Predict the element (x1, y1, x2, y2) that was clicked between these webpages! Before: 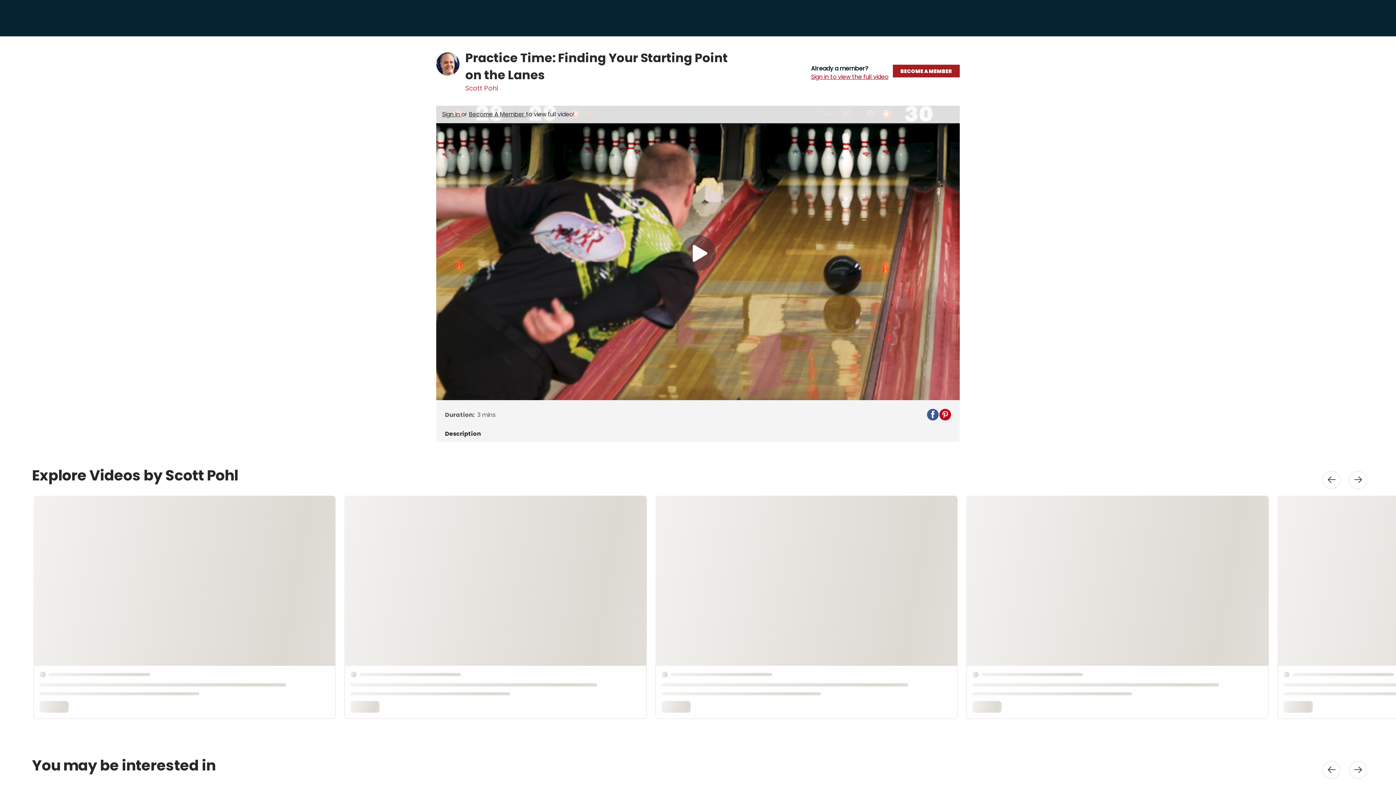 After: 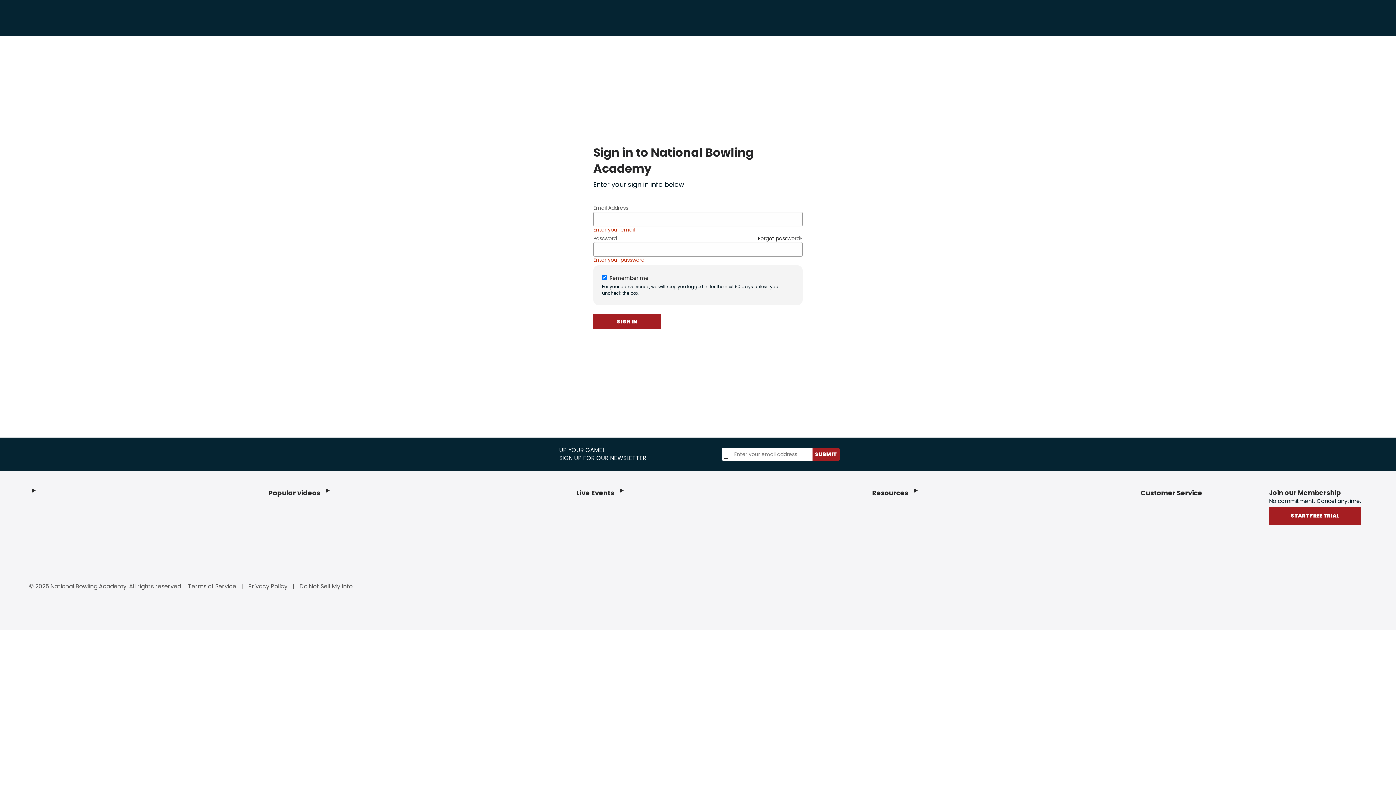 Action: label: Sign in  bbox: (442, 110, 461, 118)